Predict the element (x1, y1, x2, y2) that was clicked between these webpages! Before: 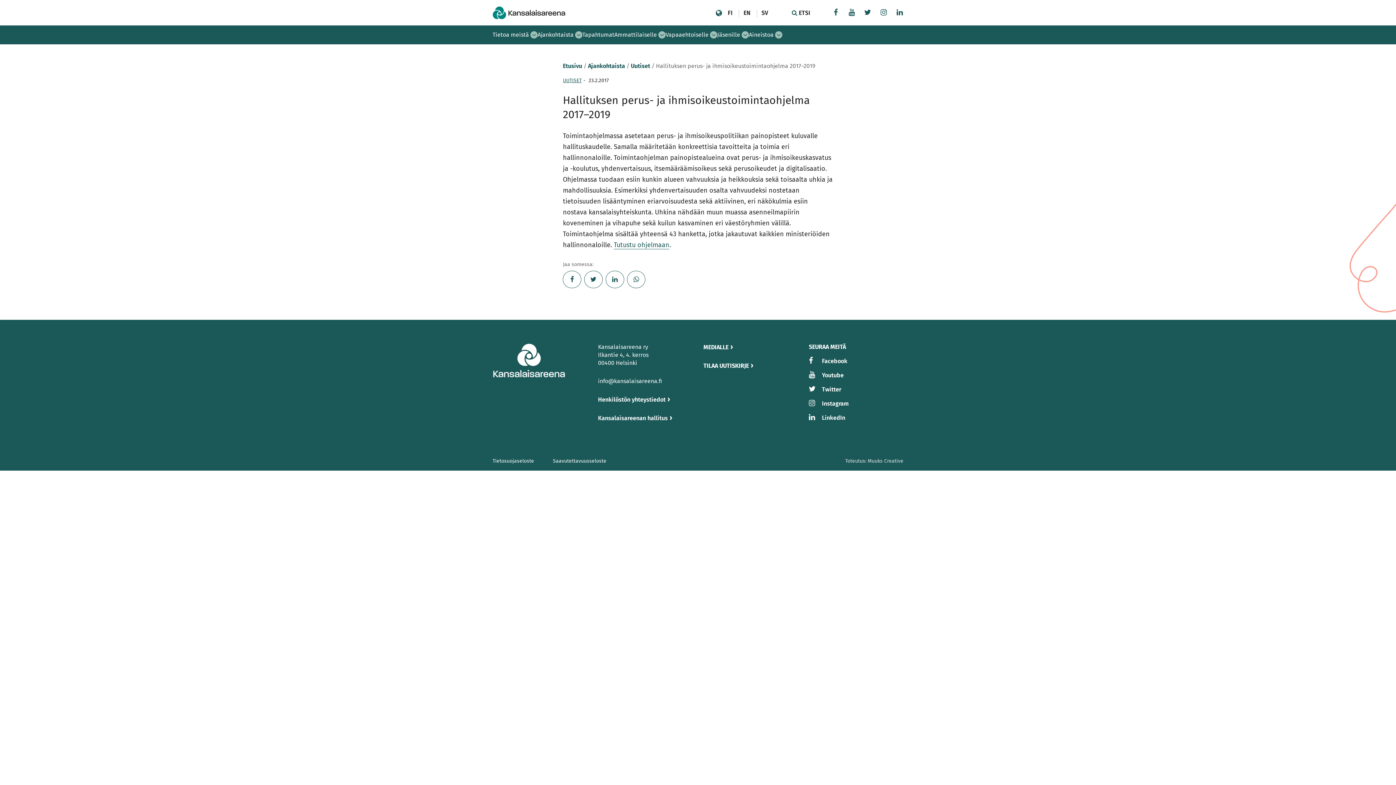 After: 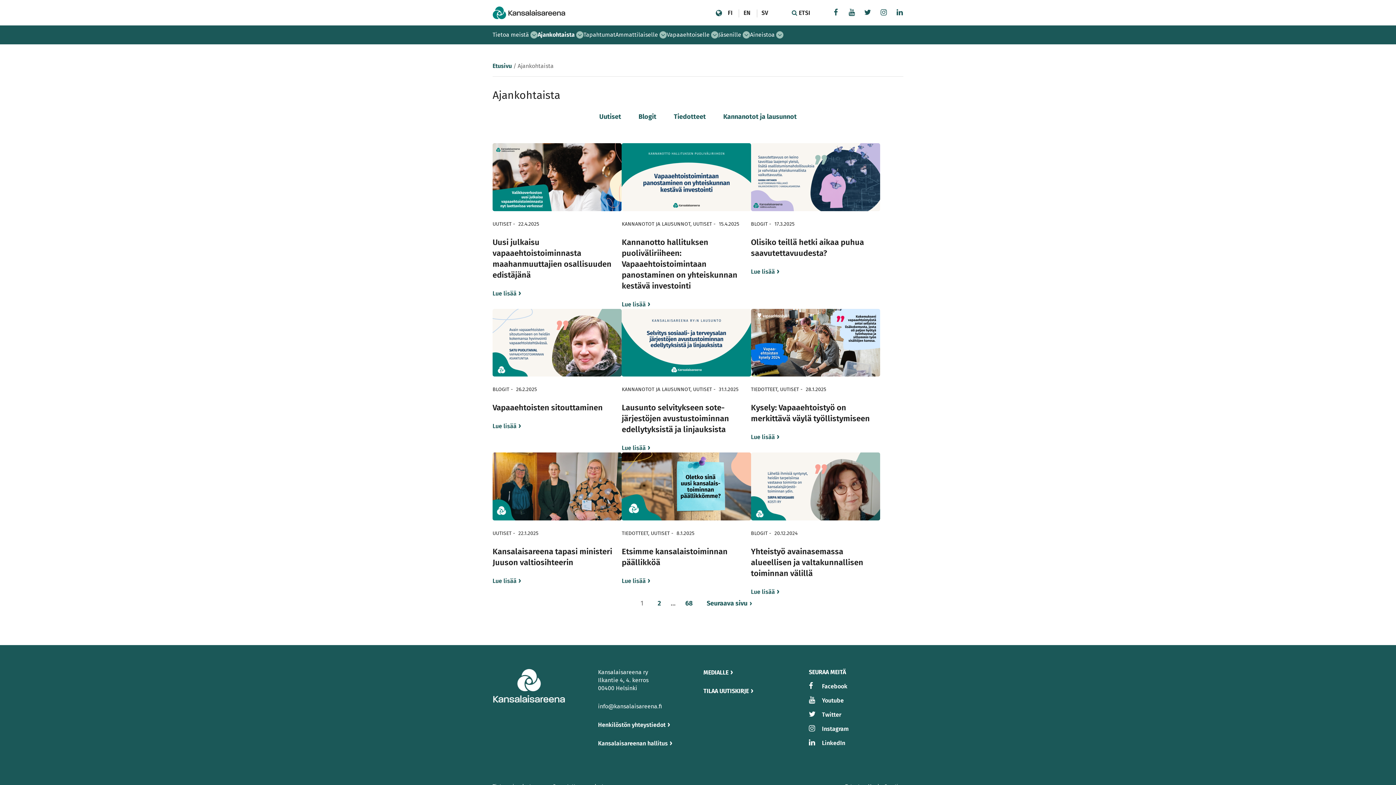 Action: bbox: (537, 31, 573, 38) label: Ajankohtaista